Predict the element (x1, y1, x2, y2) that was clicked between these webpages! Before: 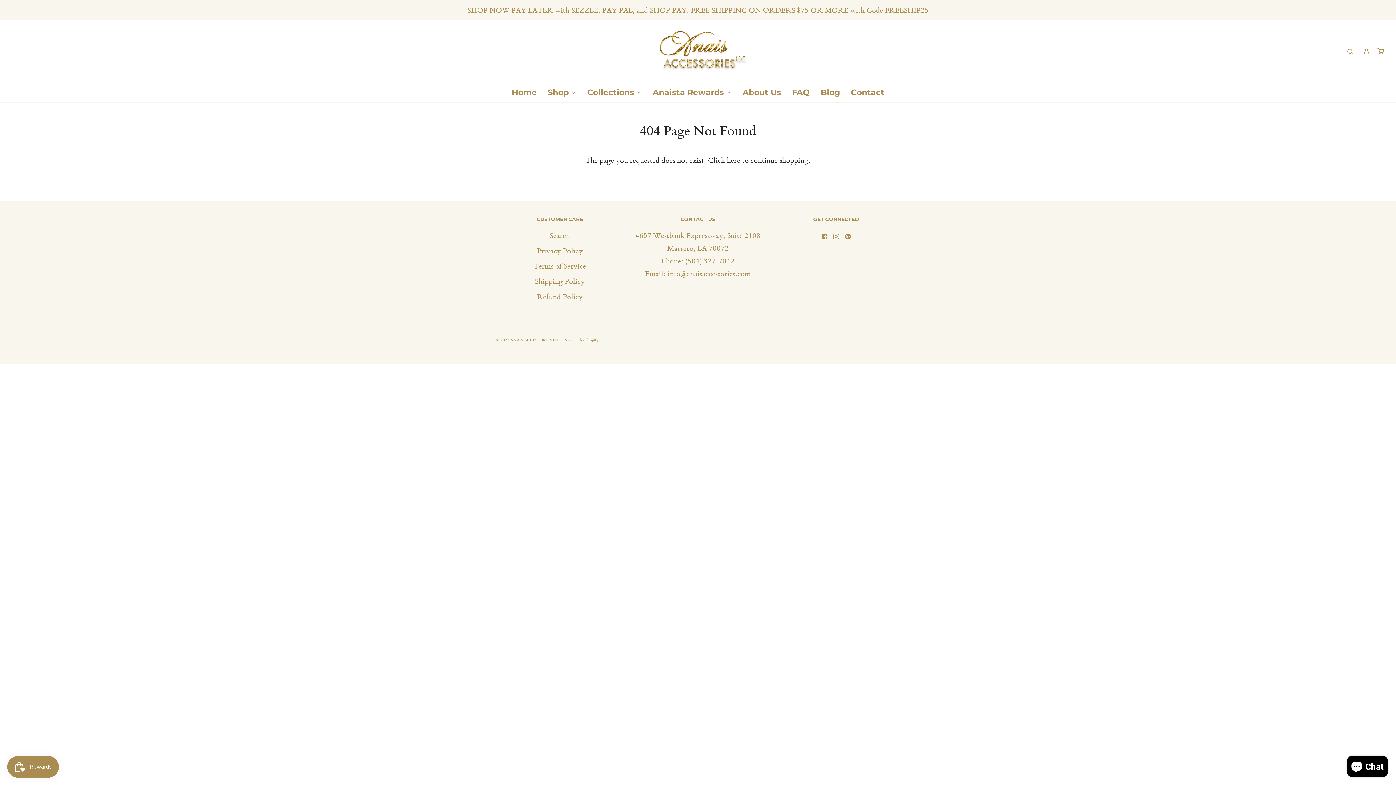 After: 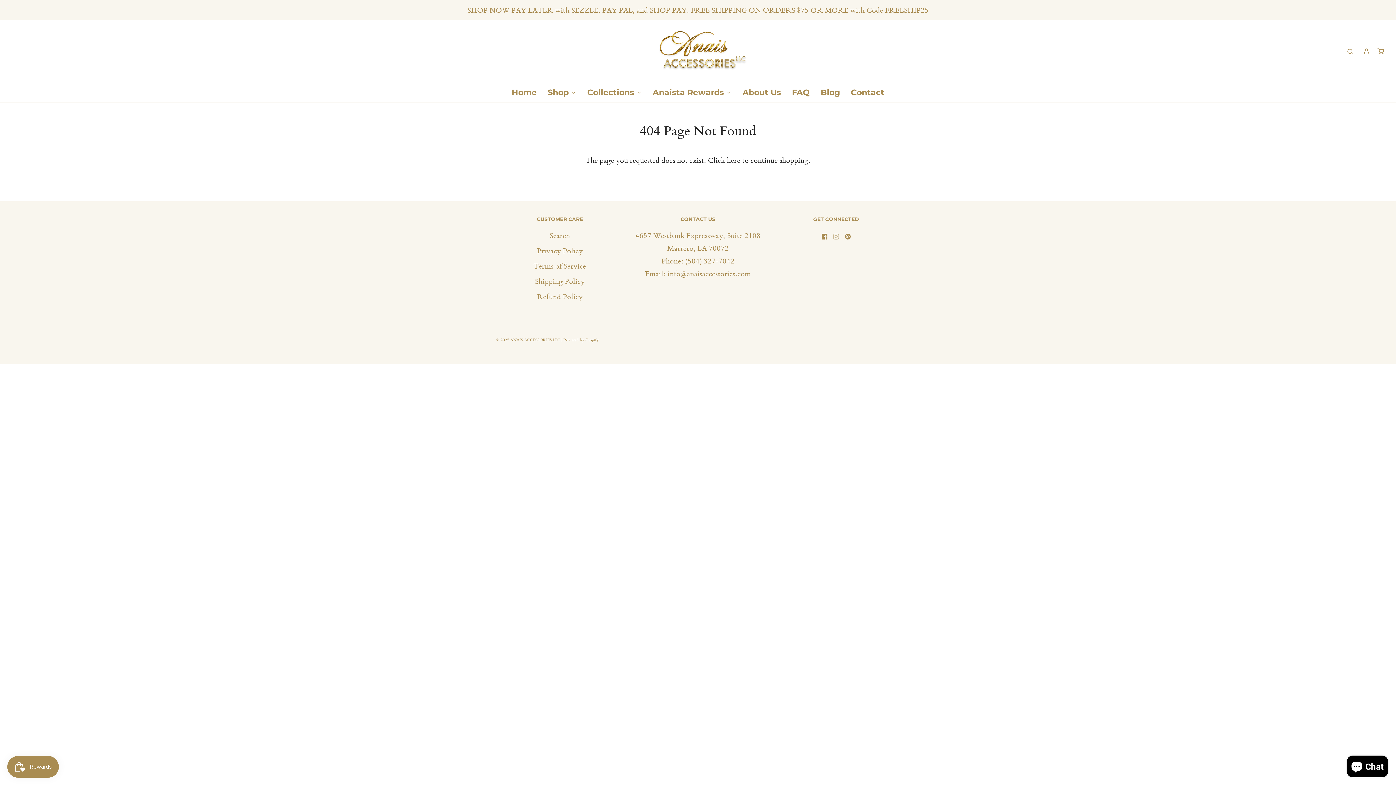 Action: bbox: (833, 229, 839, 241)